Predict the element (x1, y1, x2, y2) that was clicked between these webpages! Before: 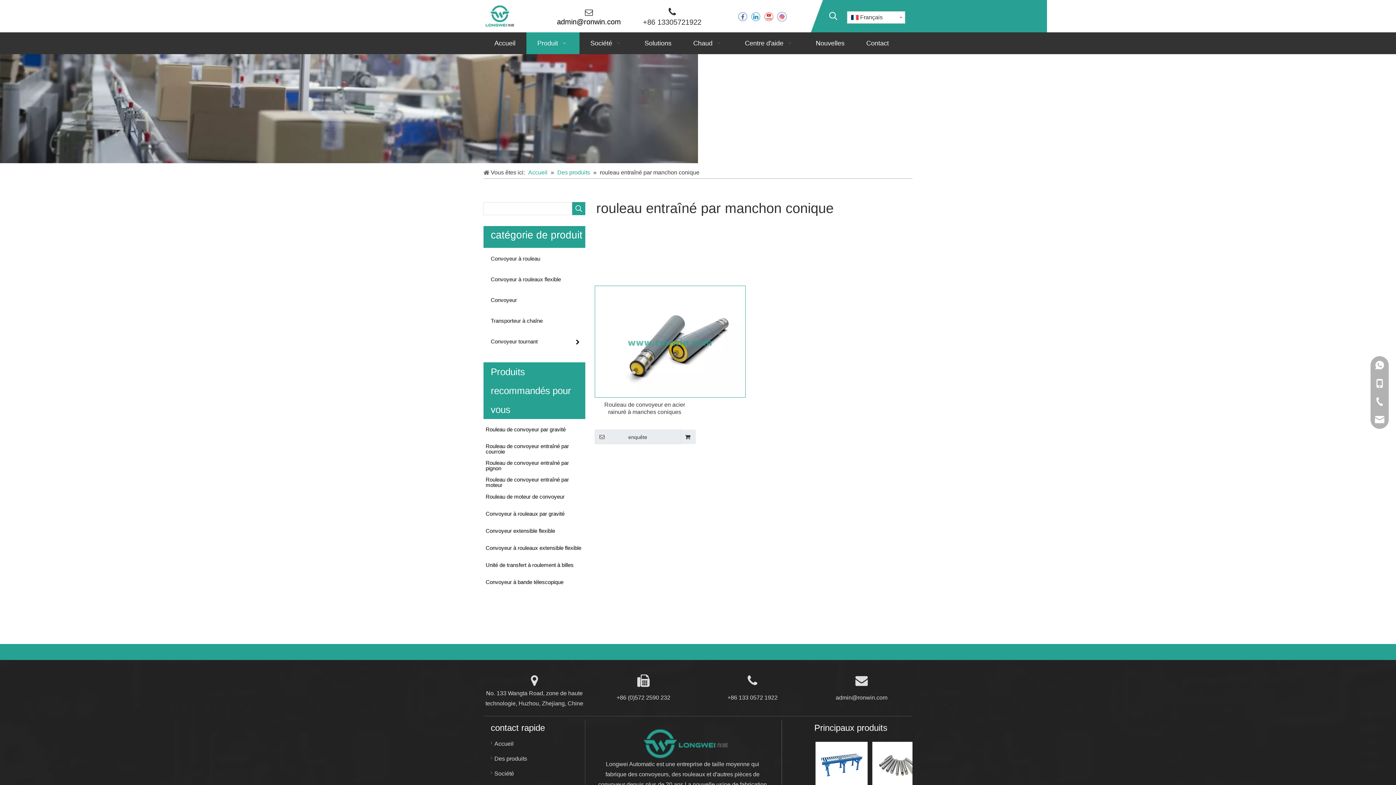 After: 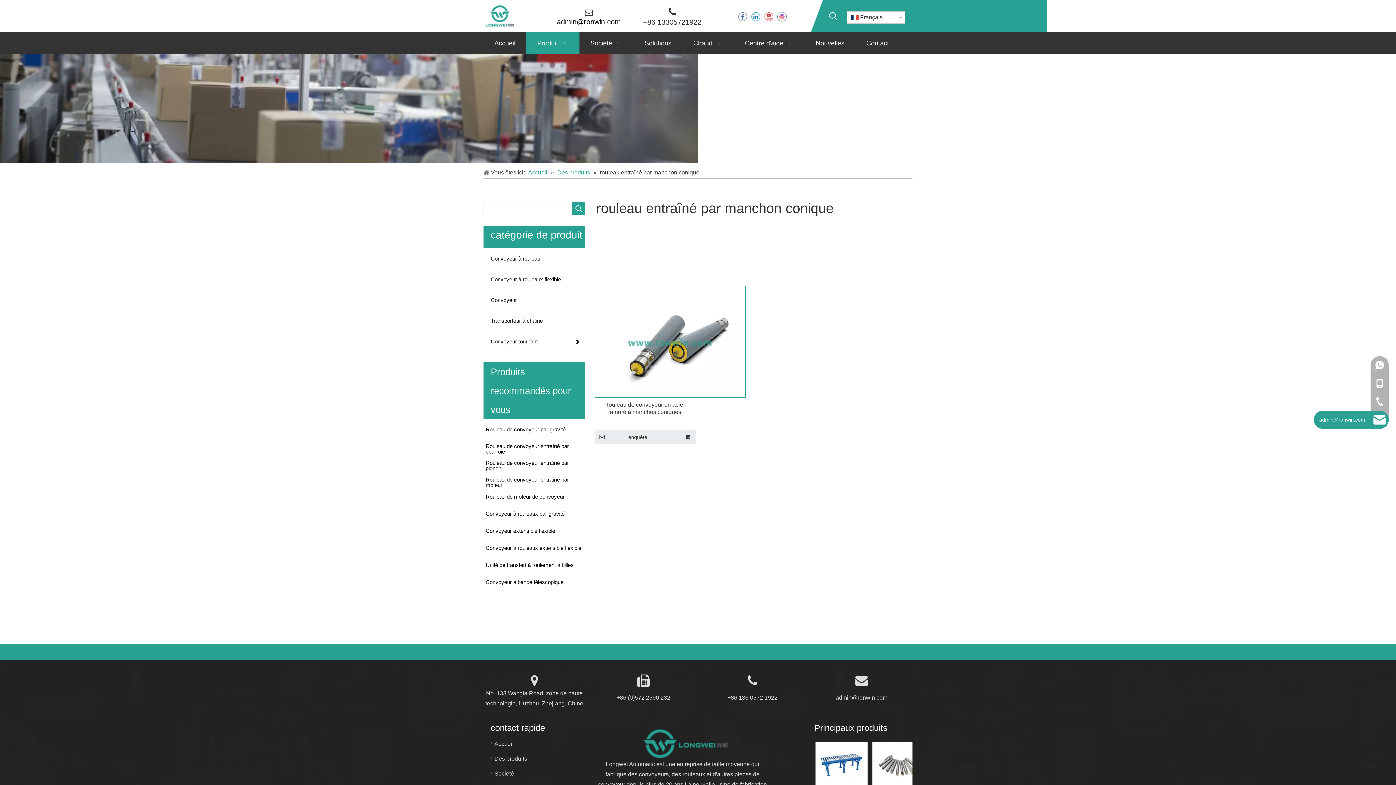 Action: bbox: (1370, 410, 1389, 429)